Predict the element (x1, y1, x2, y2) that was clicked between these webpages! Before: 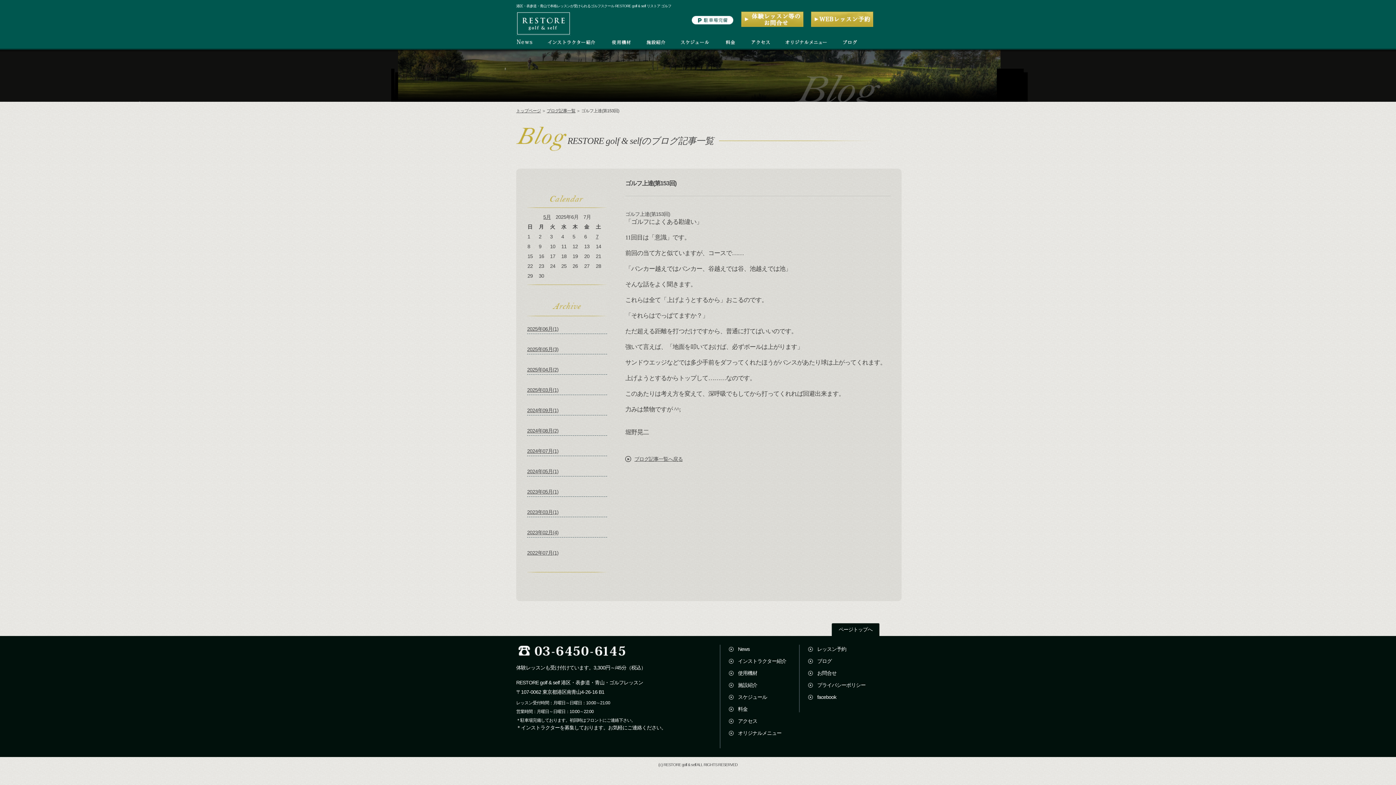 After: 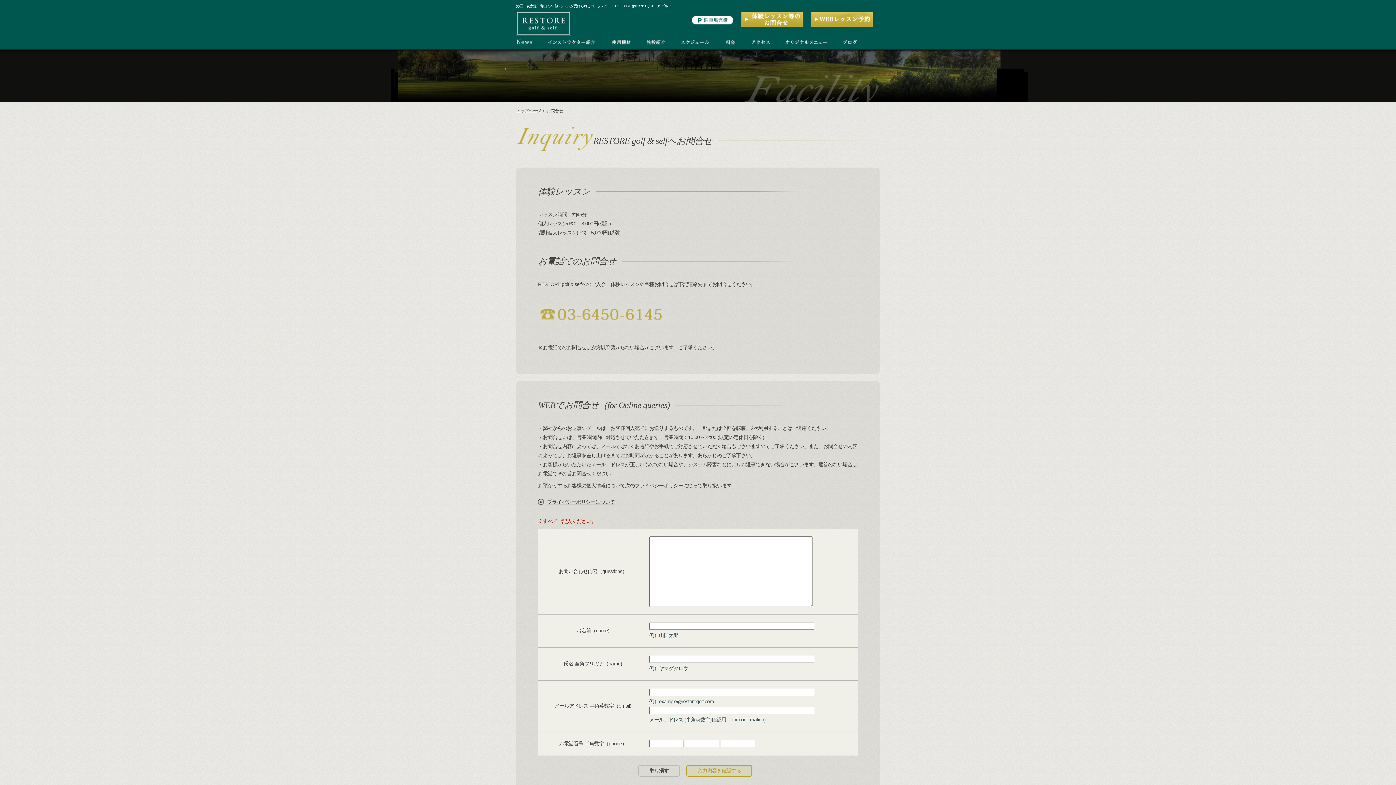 Action: bbox: (741, 21, 803, 26)